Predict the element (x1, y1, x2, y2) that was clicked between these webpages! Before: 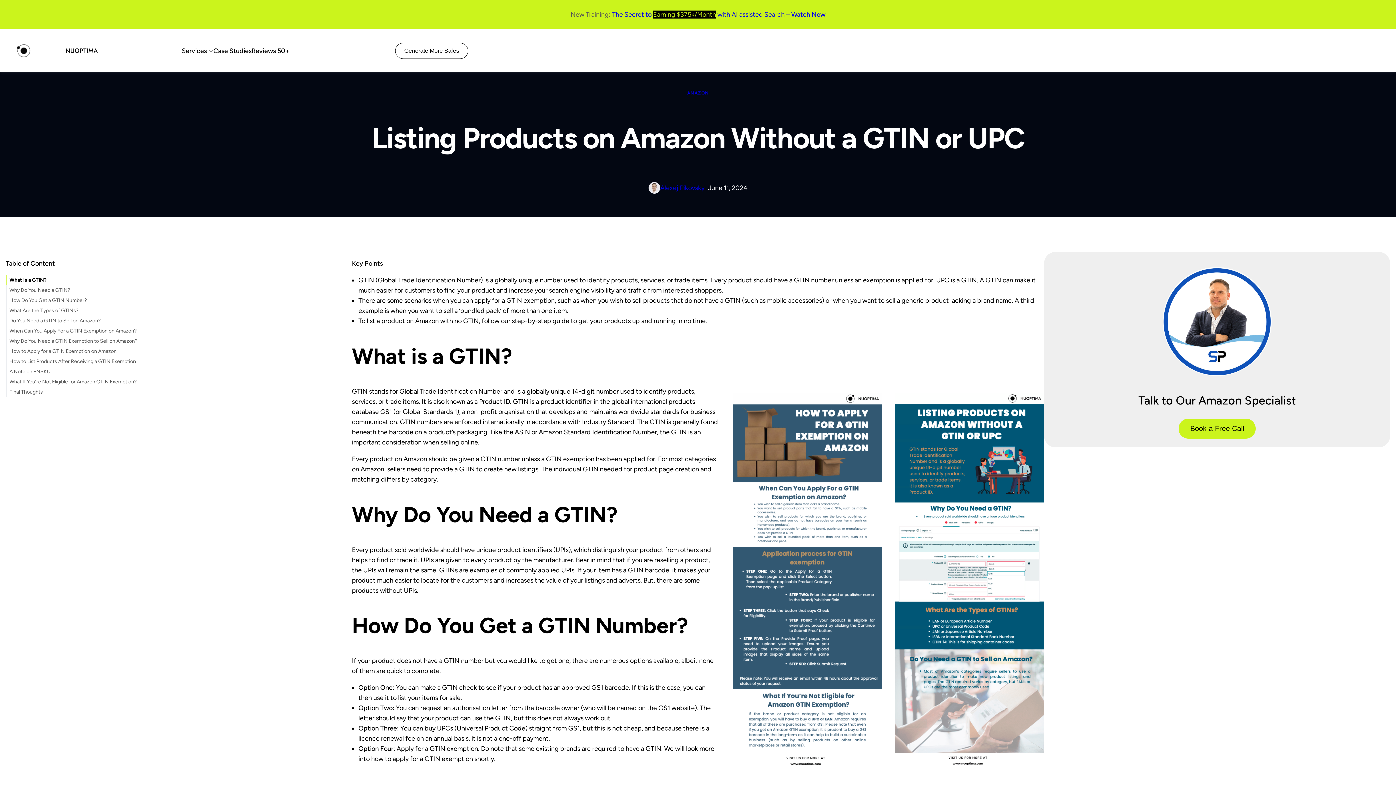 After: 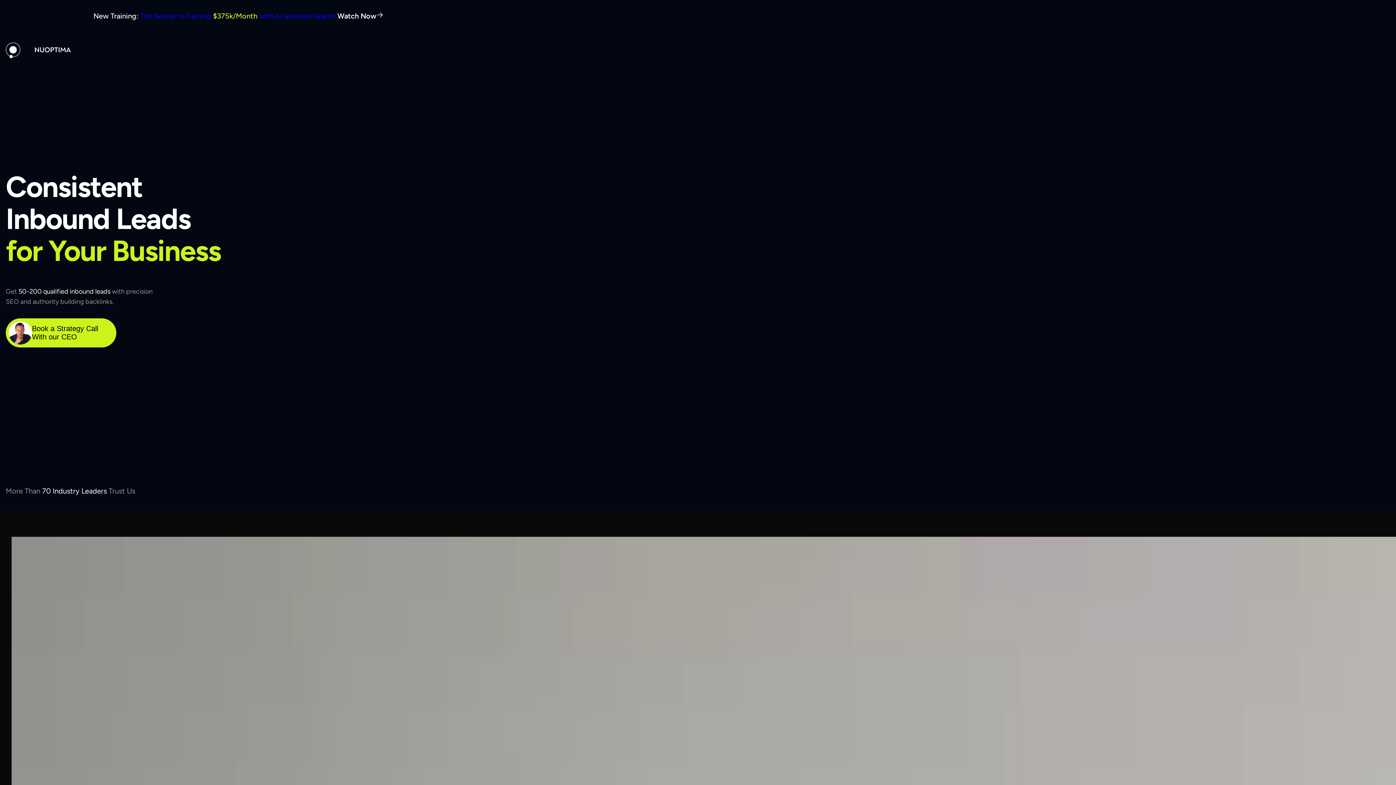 Action: bbox: (59, 48, 104, 52)